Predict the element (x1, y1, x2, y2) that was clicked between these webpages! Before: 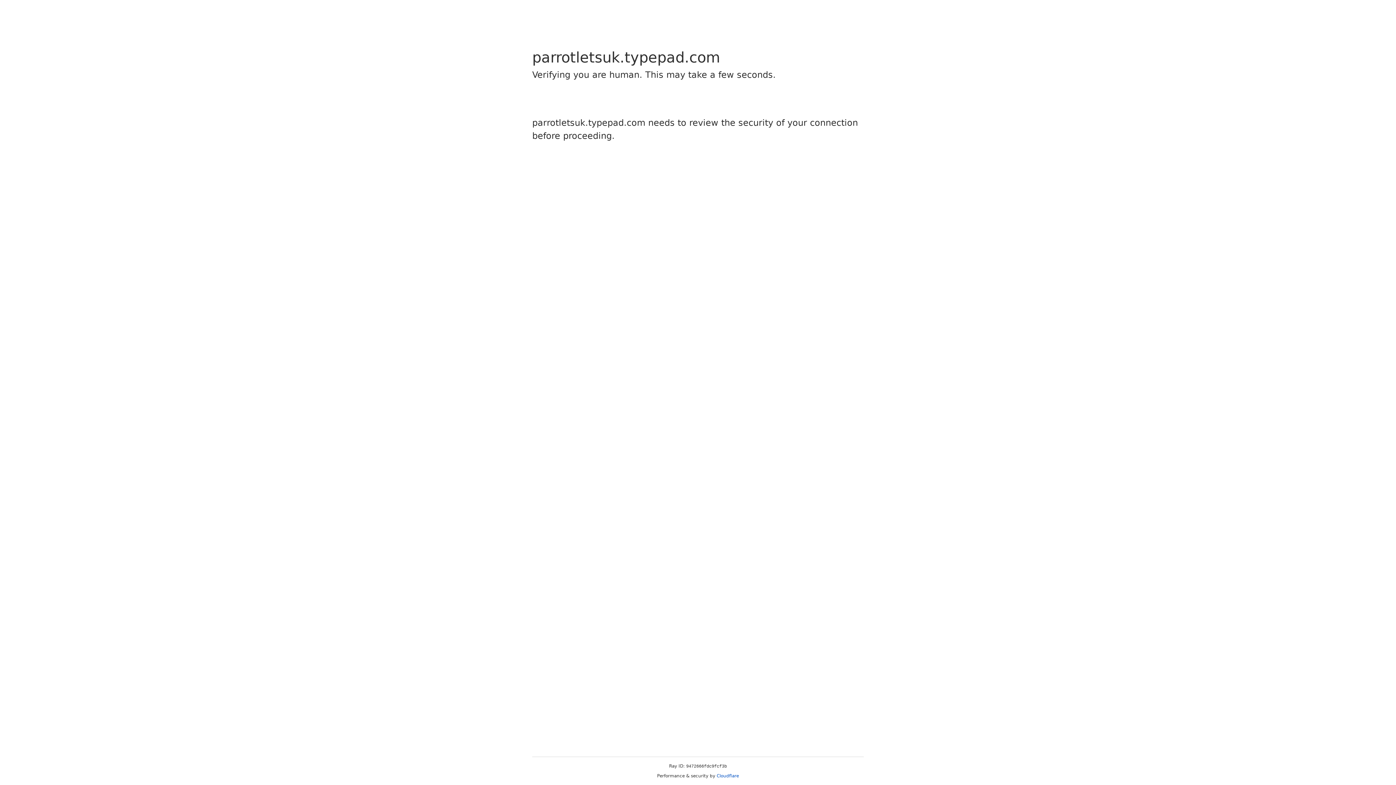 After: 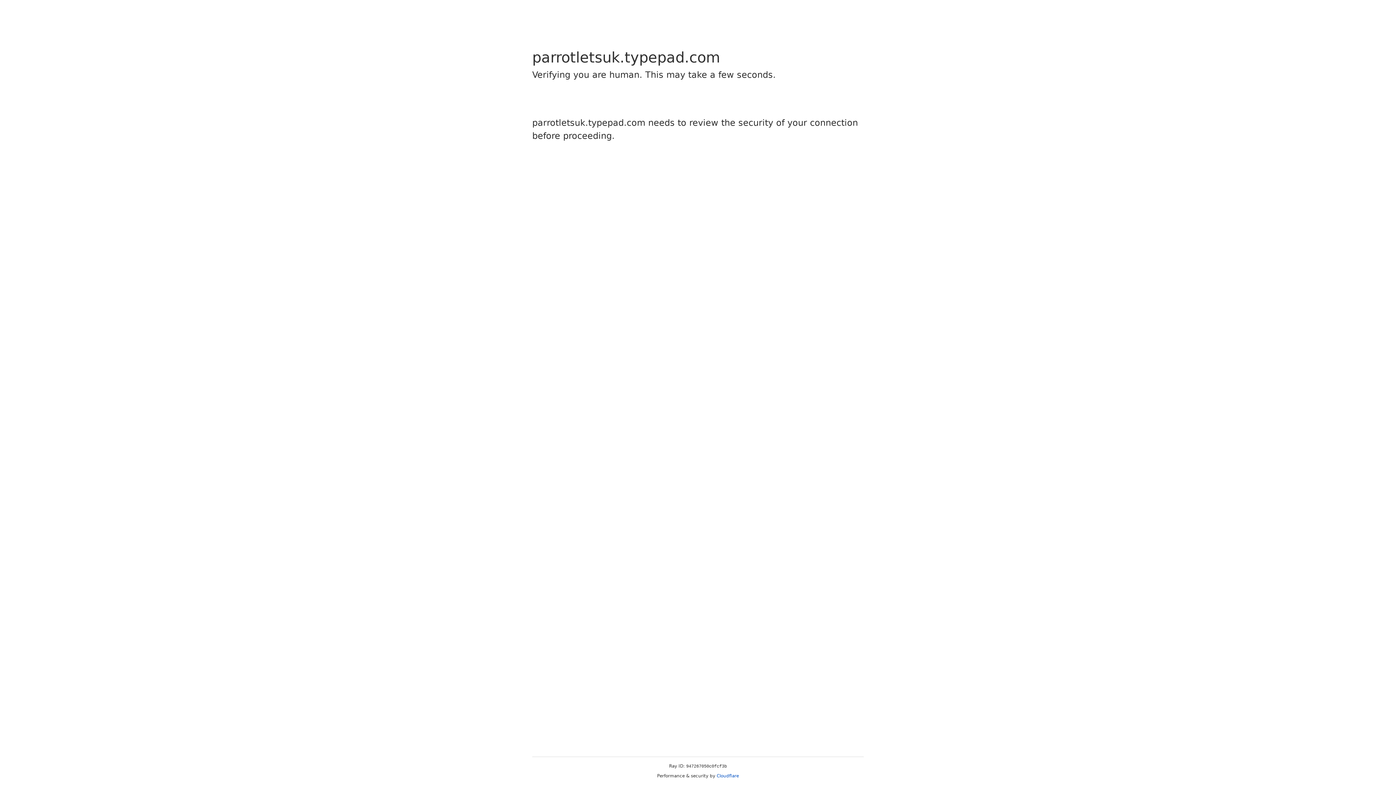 Action: bbox: (716, 773, 739, 778) label: Cloudflare